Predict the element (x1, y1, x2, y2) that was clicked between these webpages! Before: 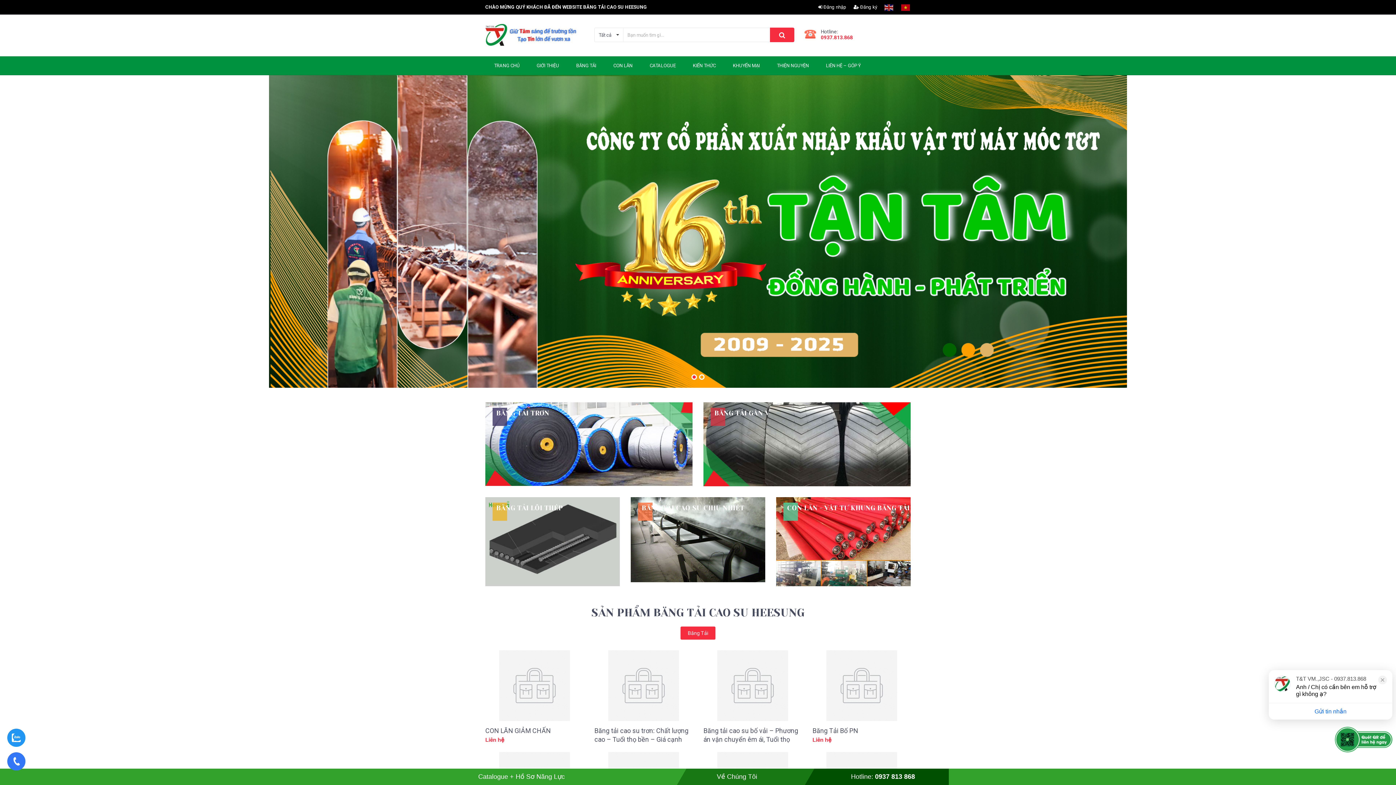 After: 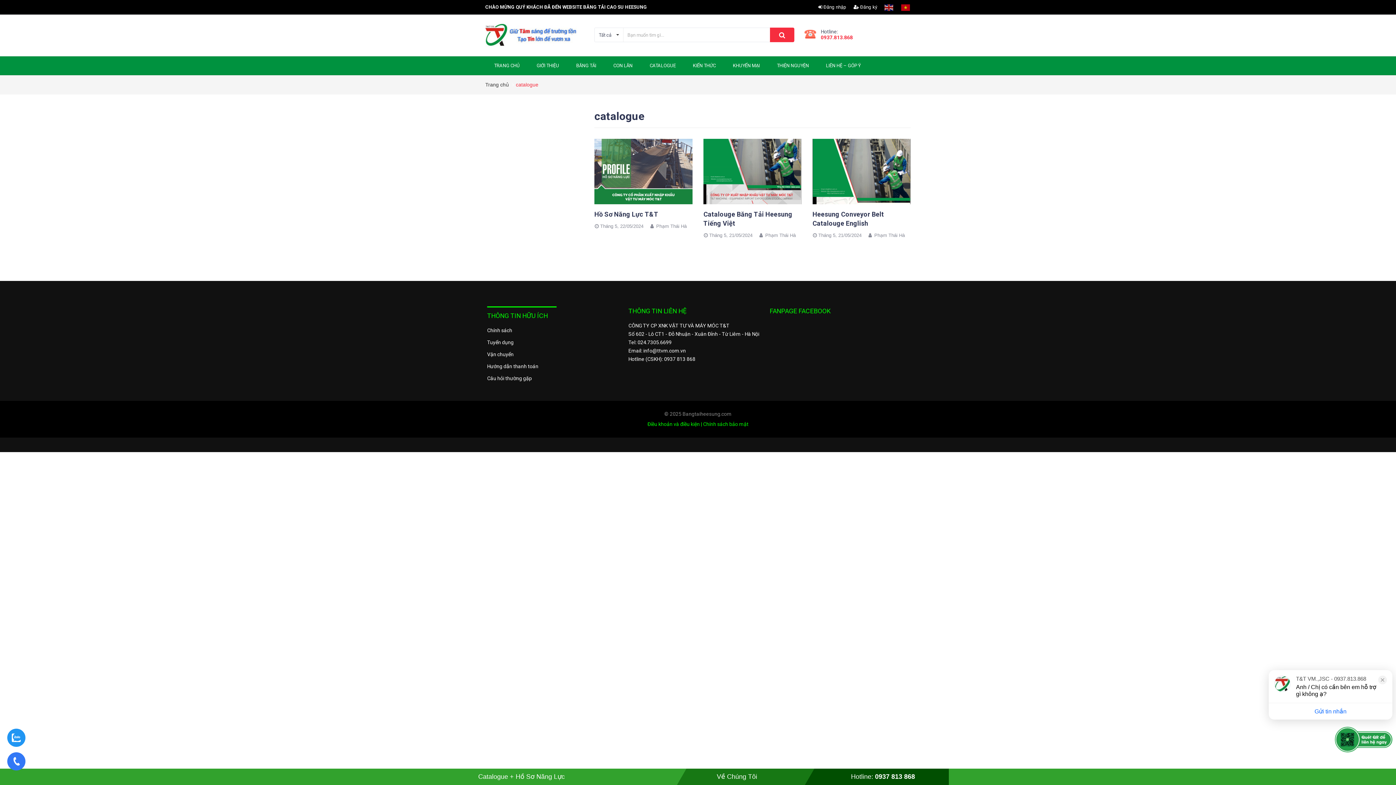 Action: label: CATALOGUE bbox: (641, 56, 684, 75)